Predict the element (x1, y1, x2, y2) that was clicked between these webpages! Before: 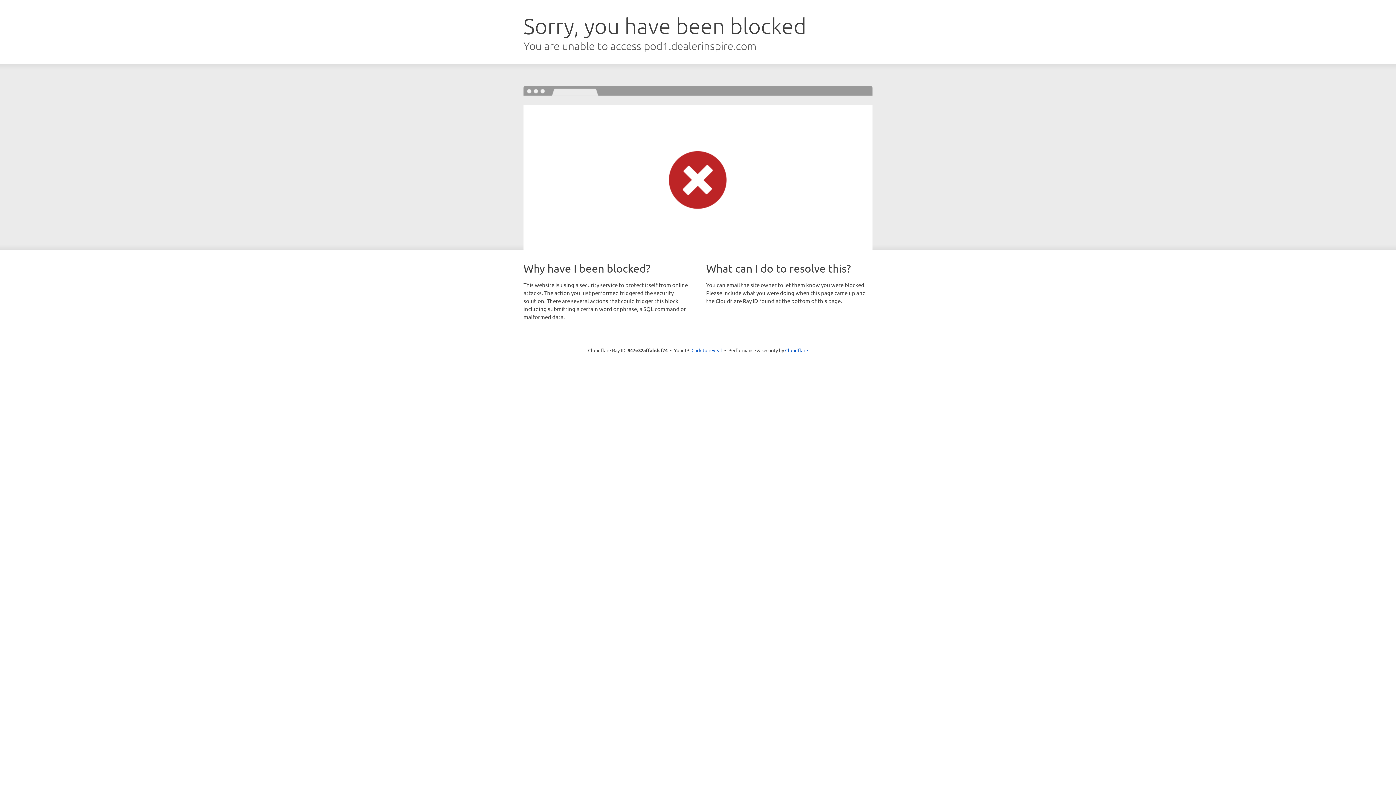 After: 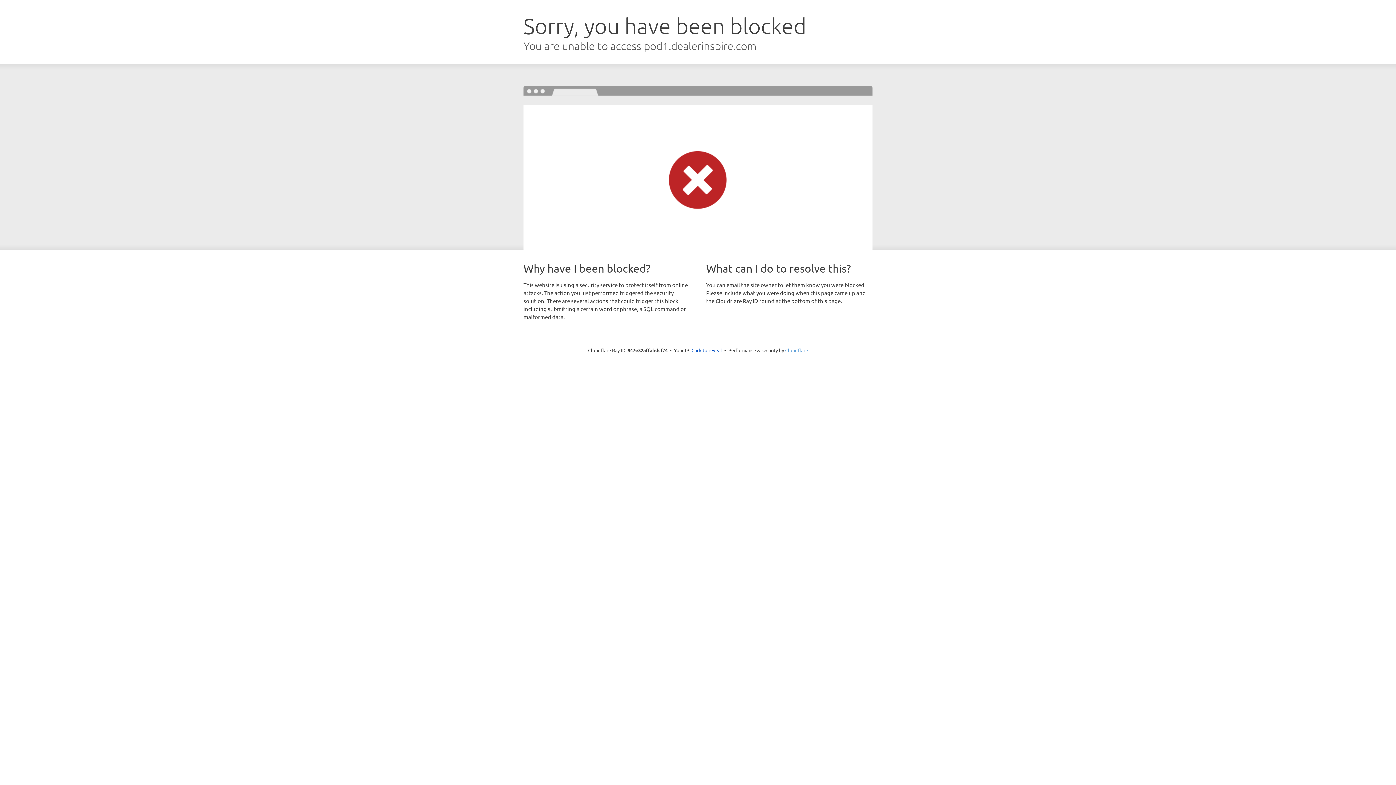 Action: label: Cloudflare bbox: (785, 347, 808, 353)